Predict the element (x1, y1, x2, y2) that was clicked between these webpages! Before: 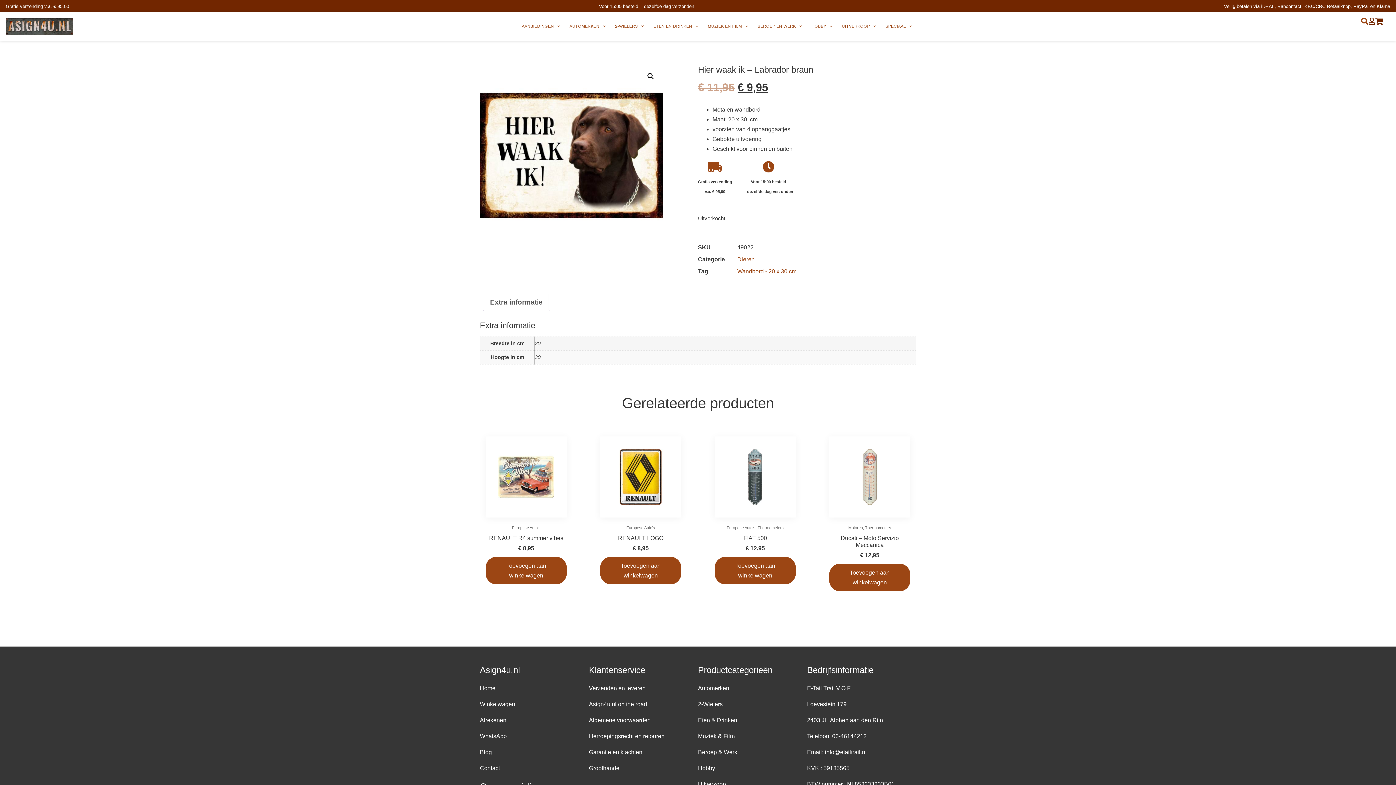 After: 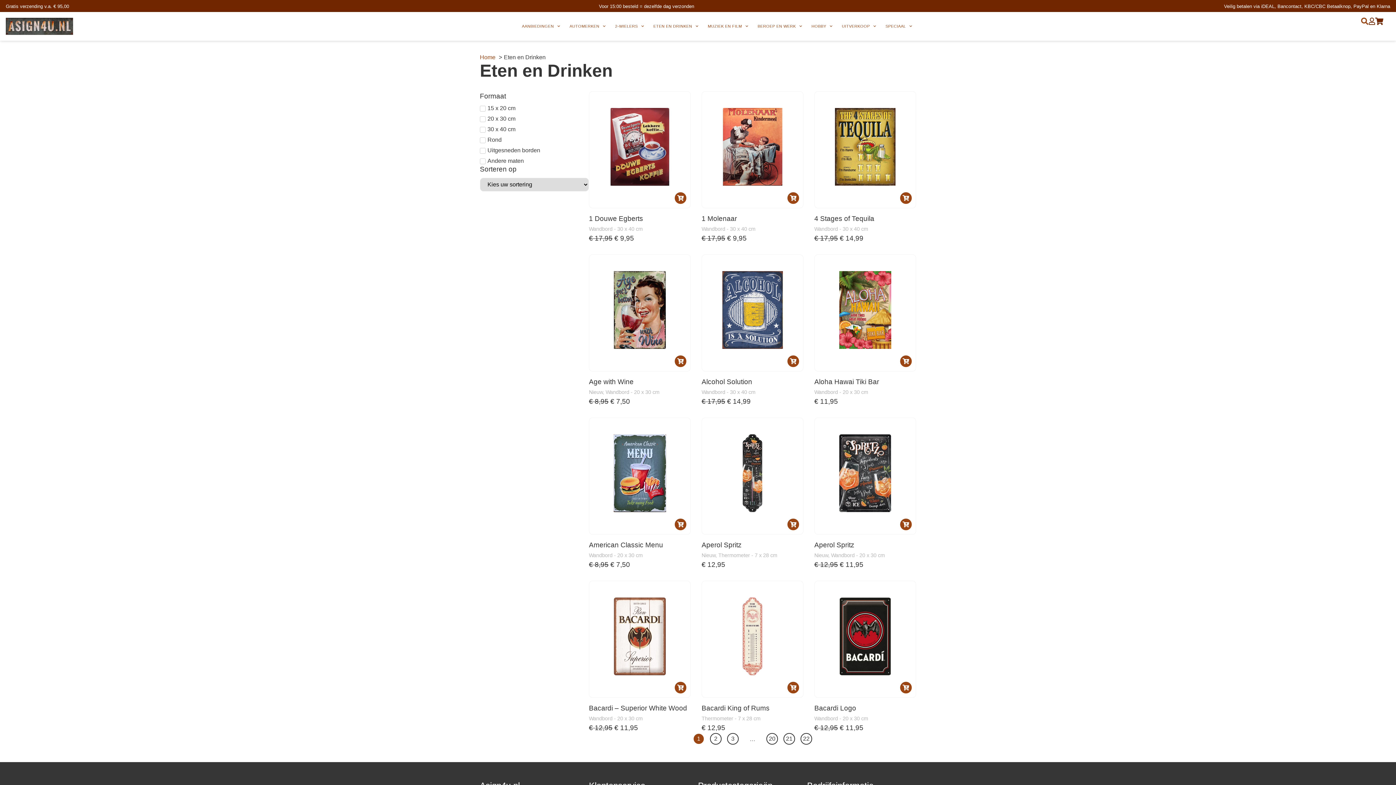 Action: label: Eten & Drinken bbox: (698, 715, 807, 725)